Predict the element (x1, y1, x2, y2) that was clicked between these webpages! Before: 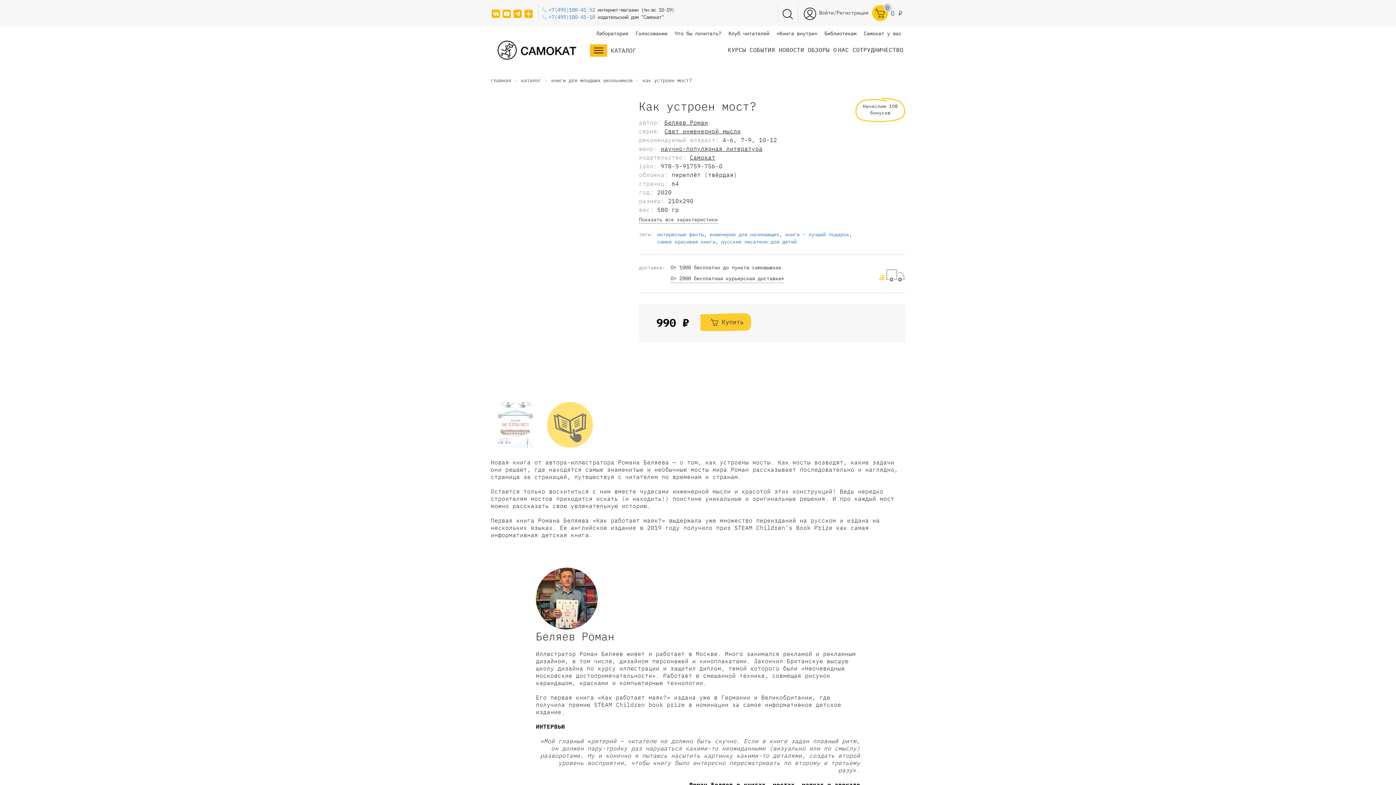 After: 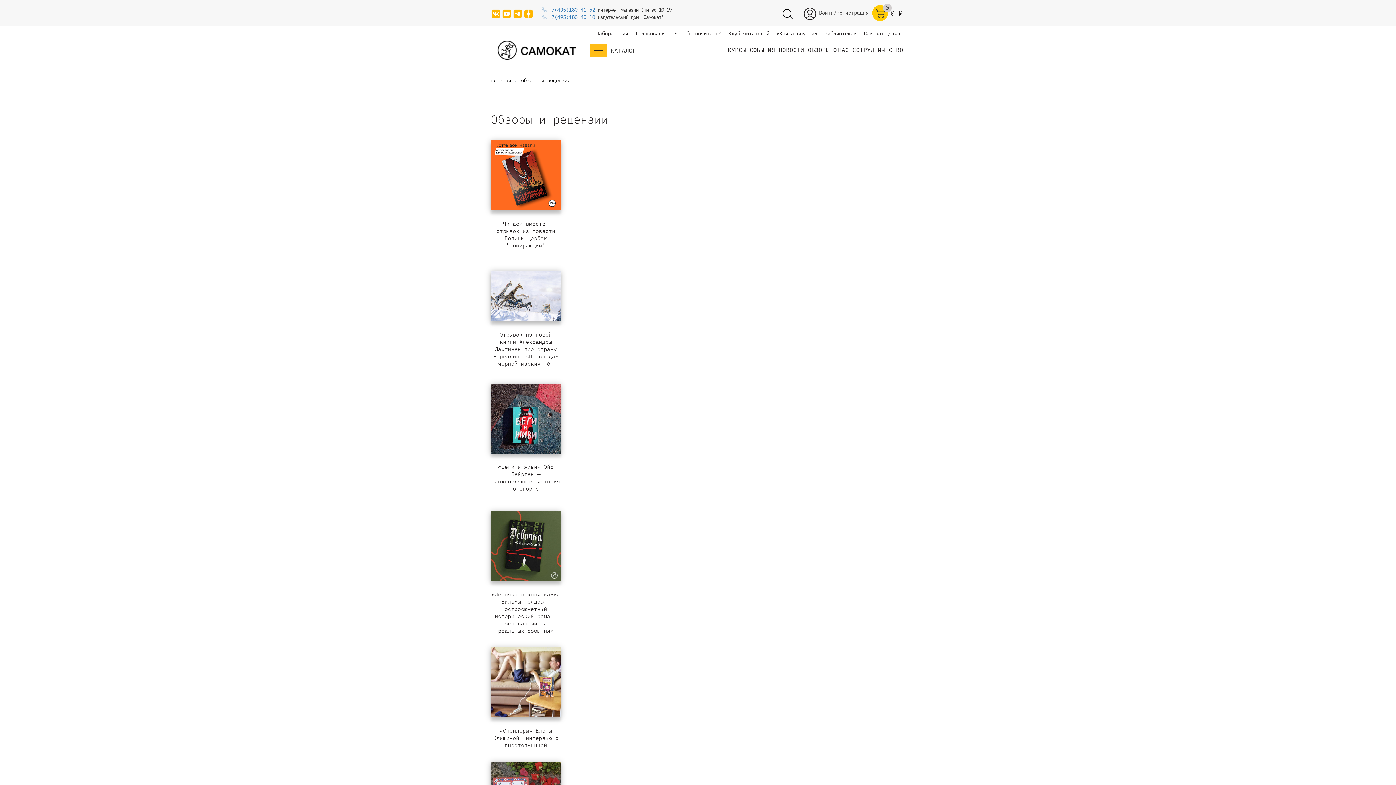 Action: bbox: (808, 46, 829, 53) label: ОБЗОРЫ